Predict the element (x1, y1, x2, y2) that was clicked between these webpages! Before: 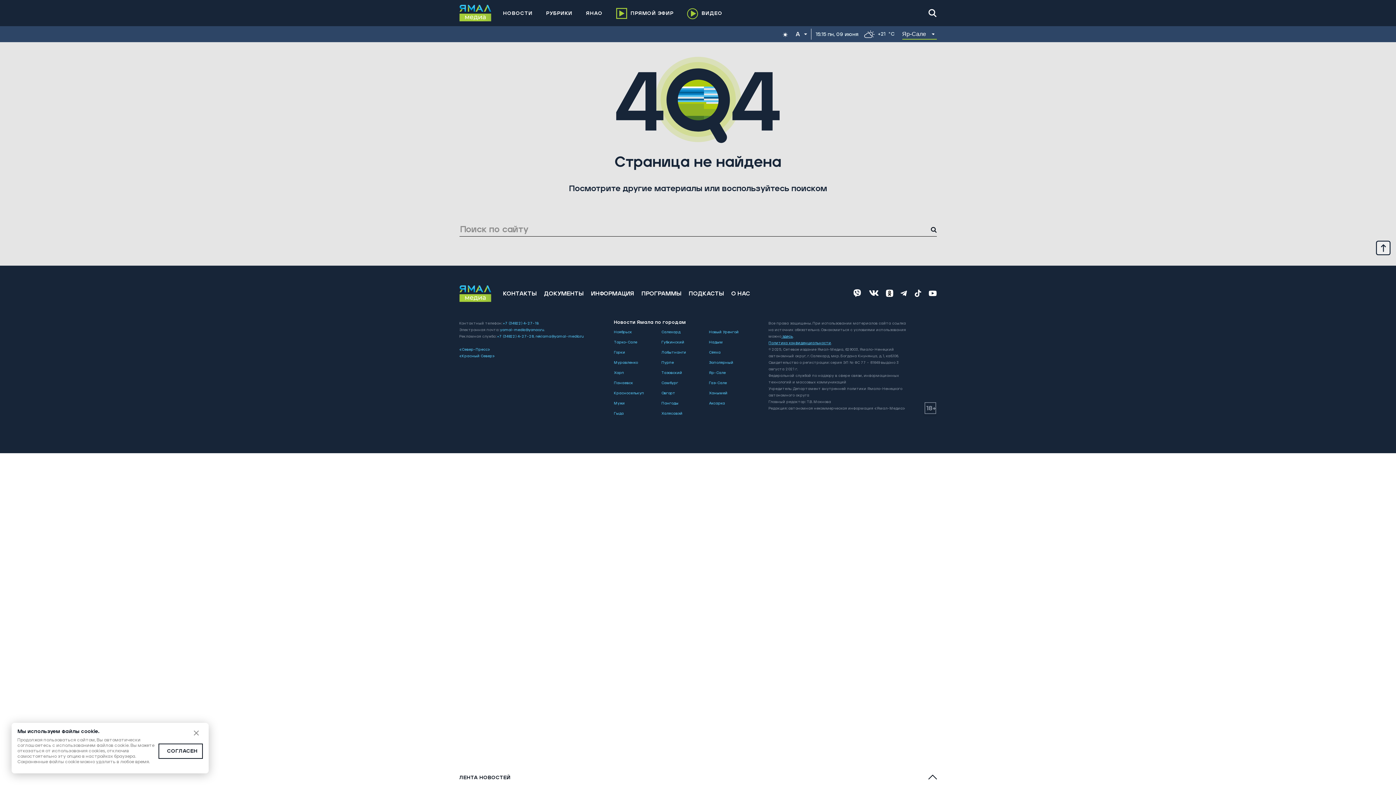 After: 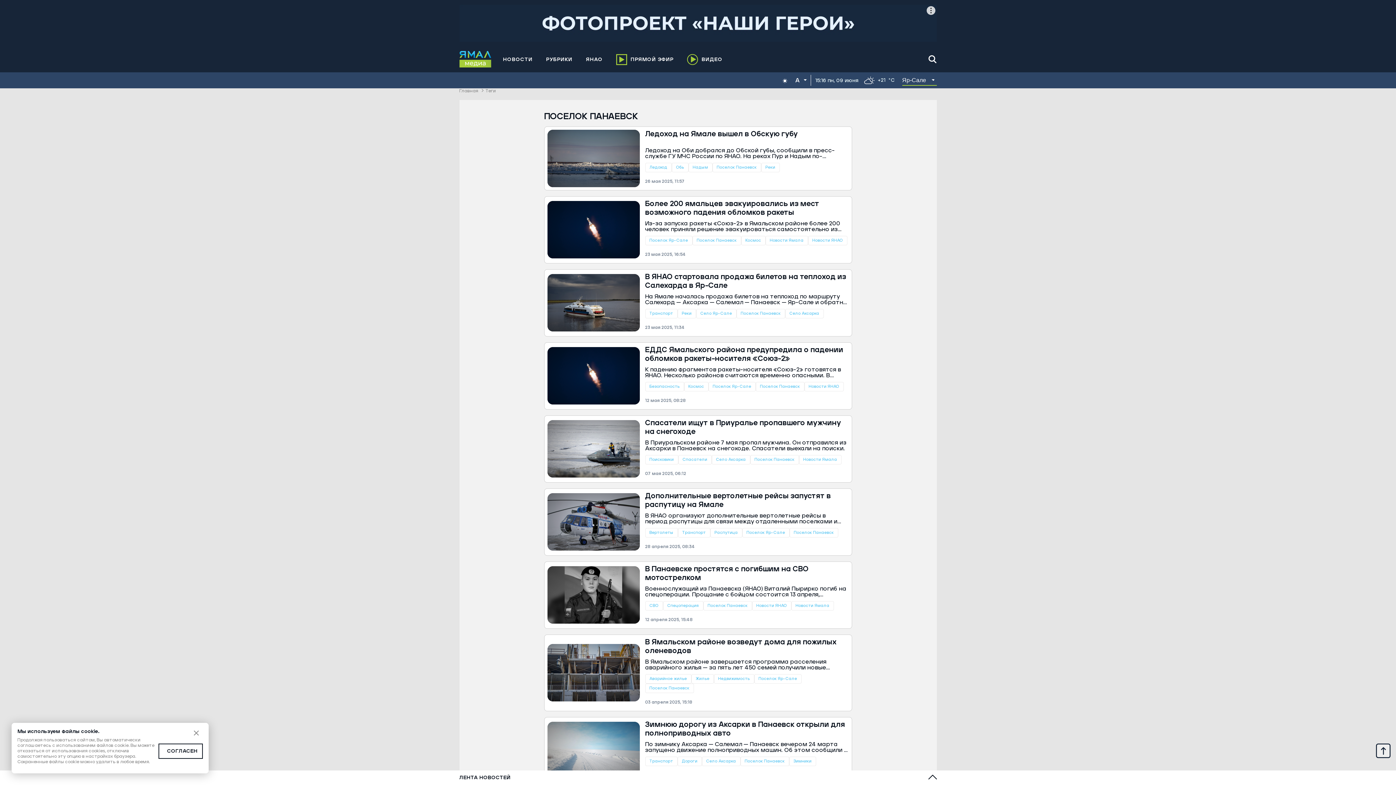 Action: label: Панаевск bbox: (614, 381, 633, 385)